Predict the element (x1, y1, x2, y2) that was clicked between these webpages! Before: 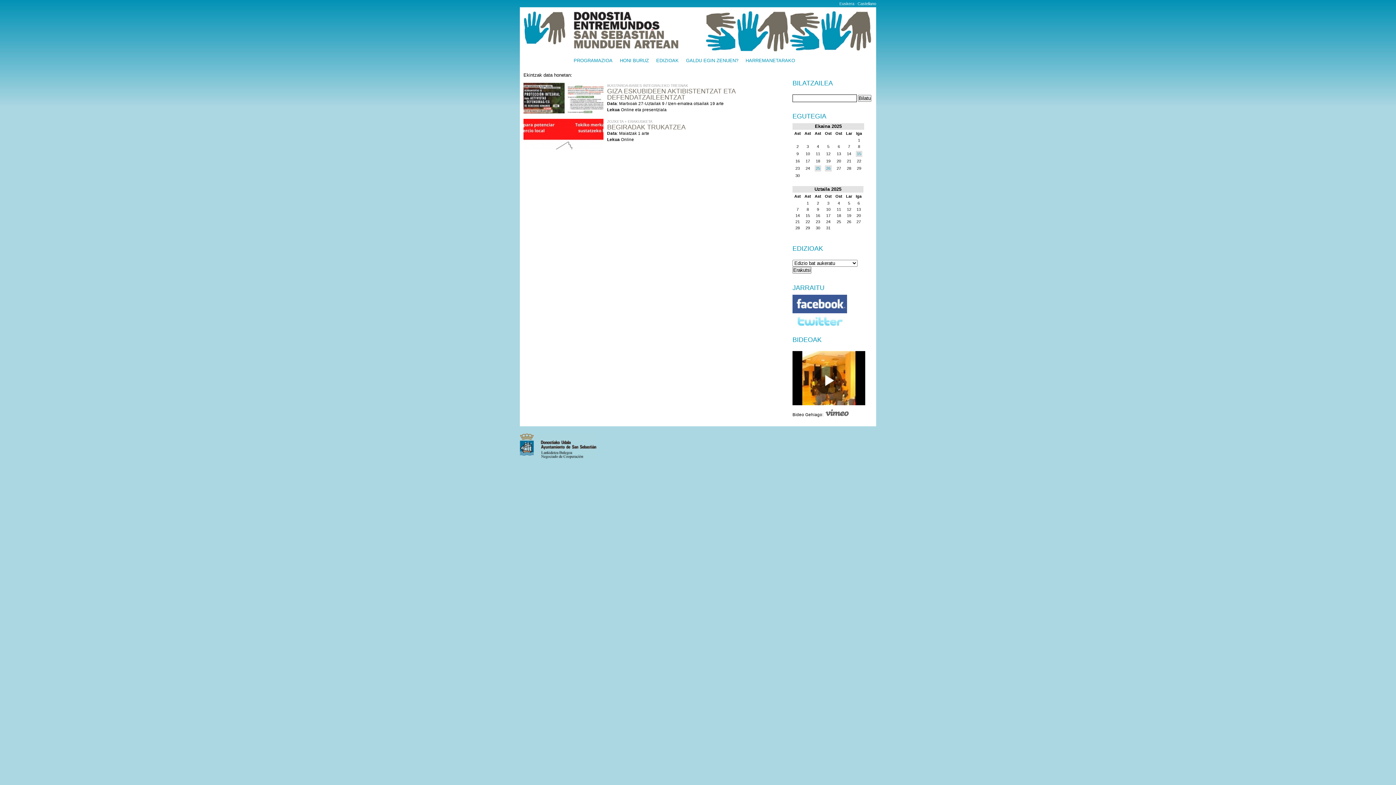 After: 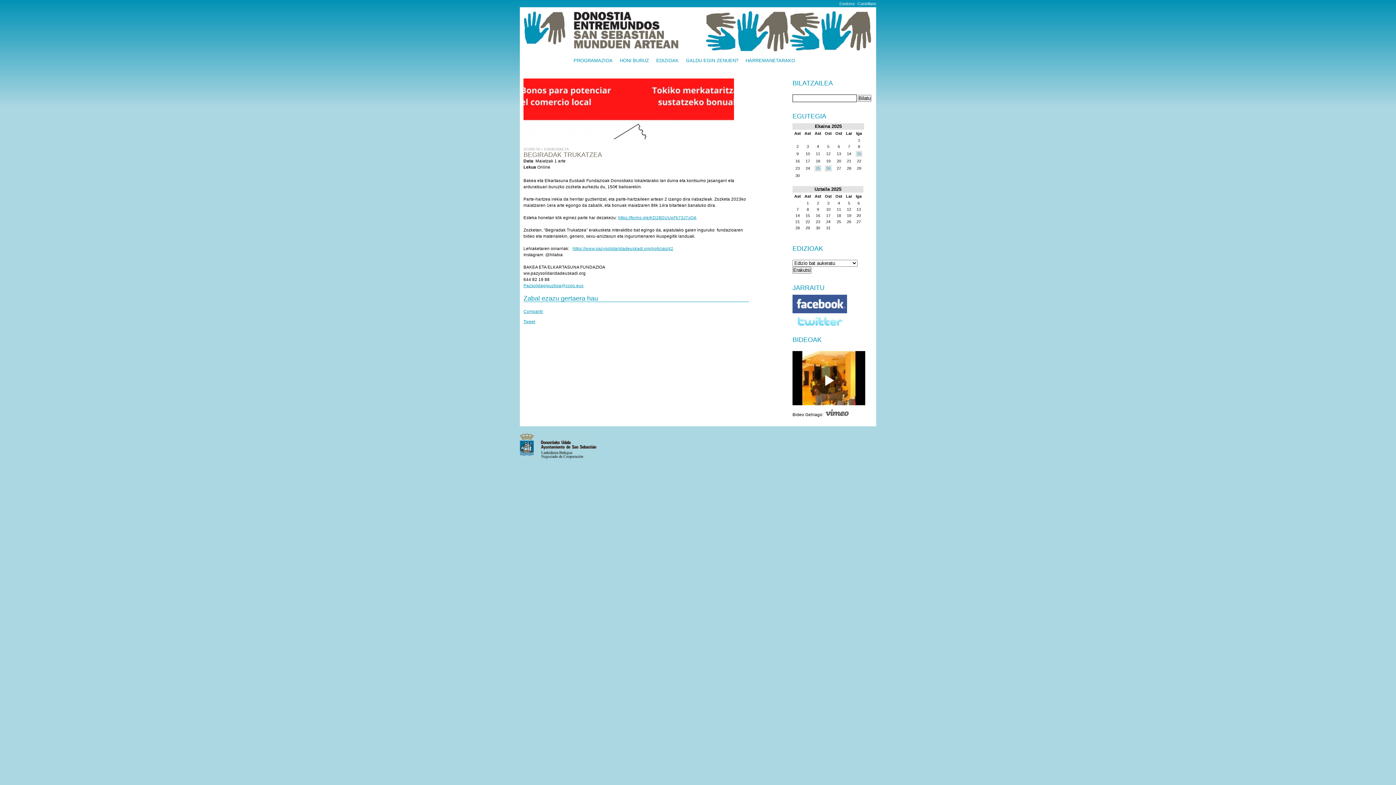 Action: bbox: (523, 145, 603, 150)